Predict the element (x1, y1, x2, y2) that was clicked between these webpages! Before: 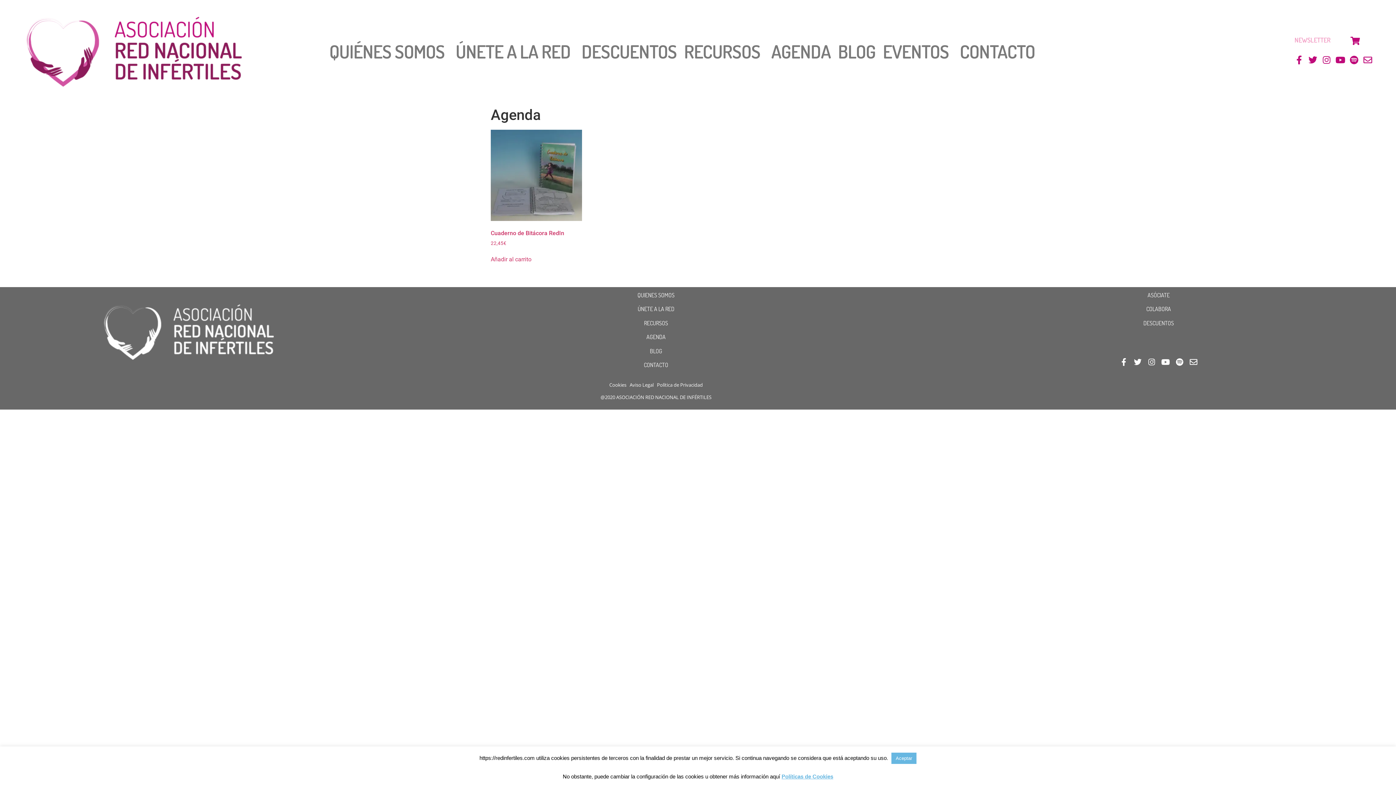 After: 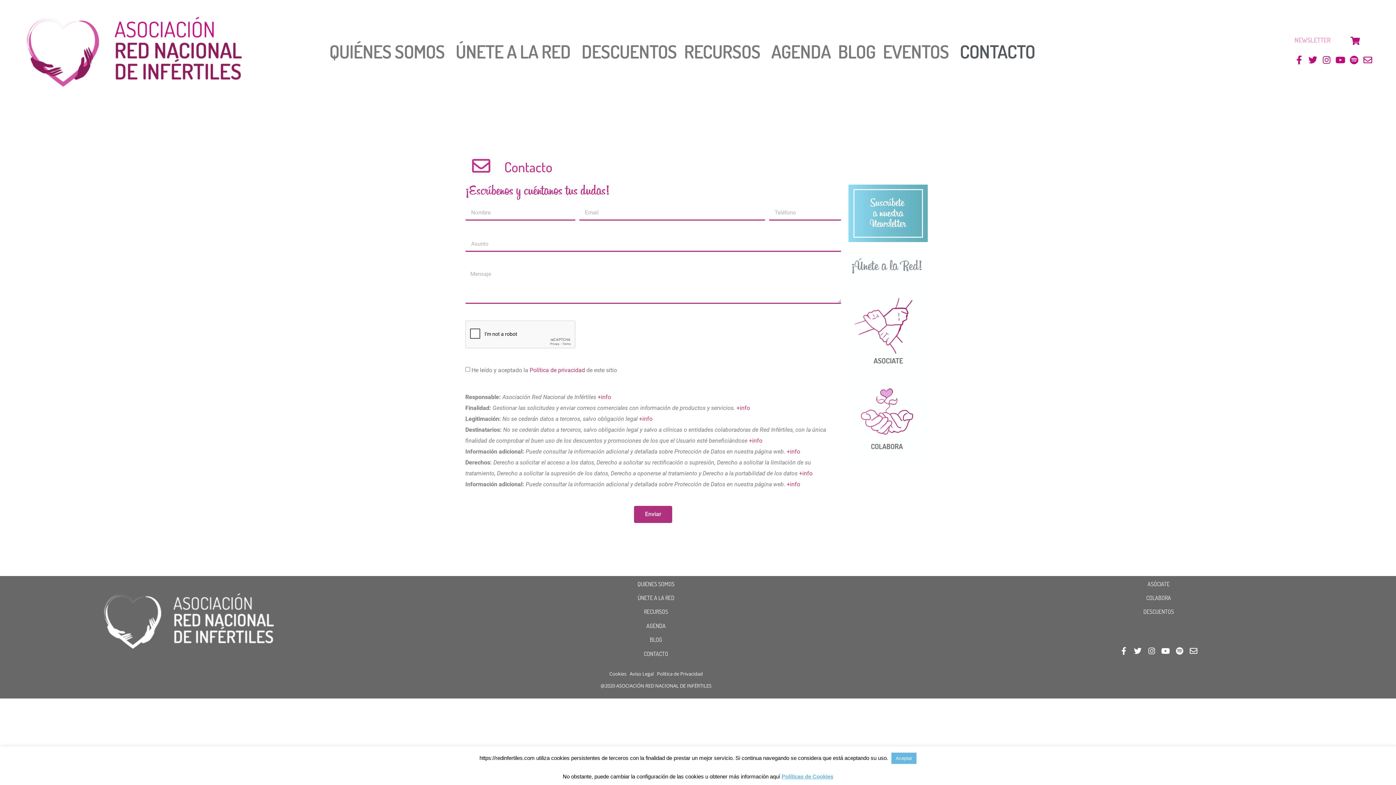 Action: bbox: (637, 305, 674, 312) label: ÚNETE A LA RED